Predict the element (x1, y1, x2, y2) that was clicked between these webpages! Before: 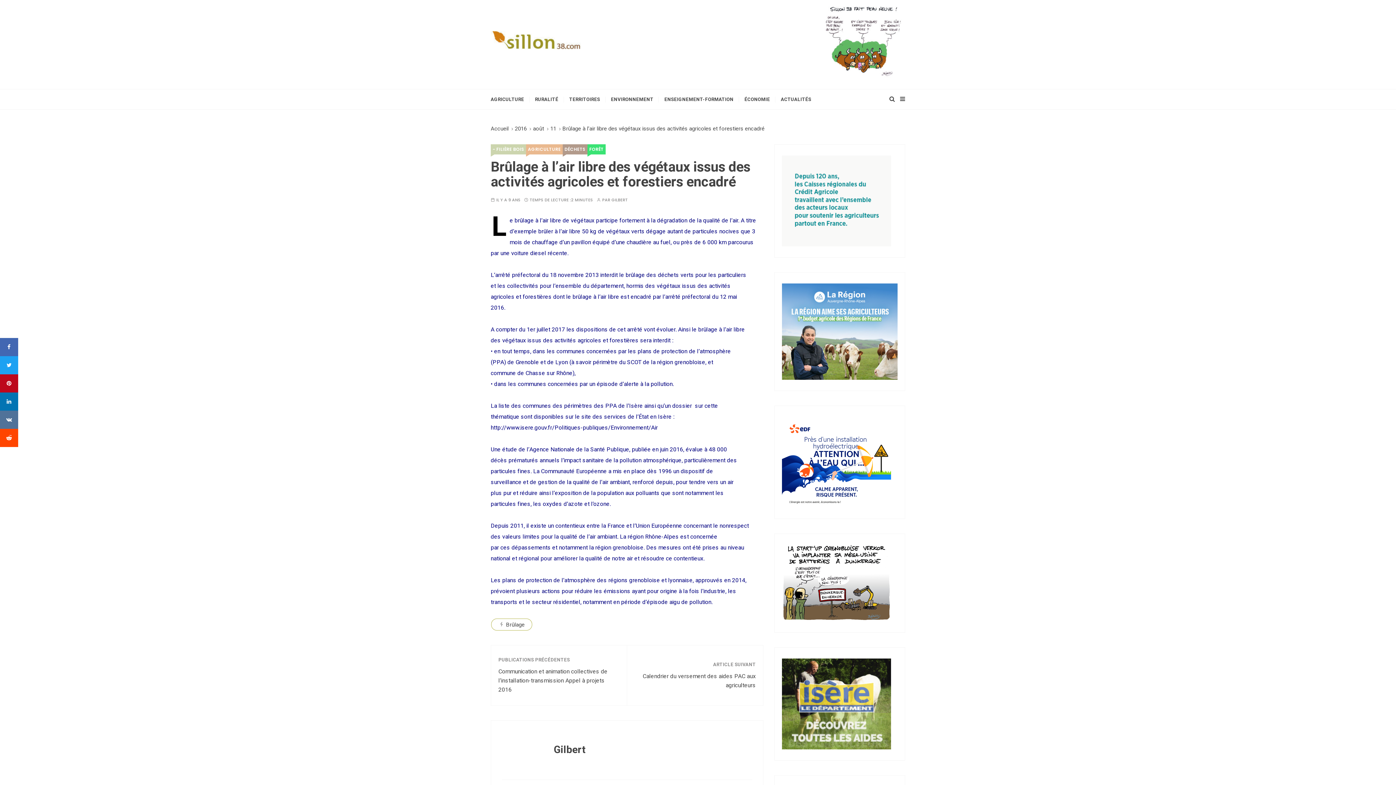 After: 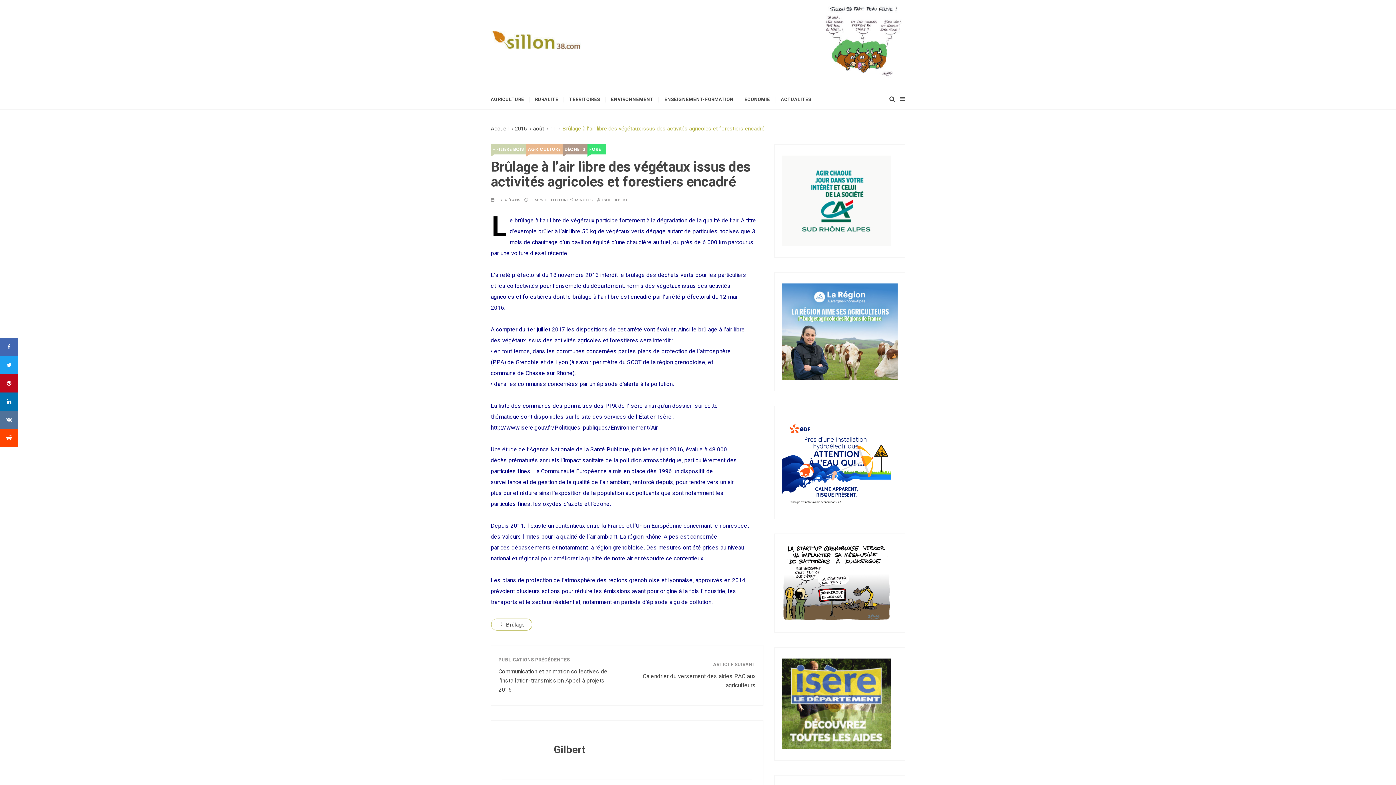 Action: bbox: (562, 124, 764, 132) label: Brûlage à l’air libre des végétaux issus des activités agricoles et forestiers encadré